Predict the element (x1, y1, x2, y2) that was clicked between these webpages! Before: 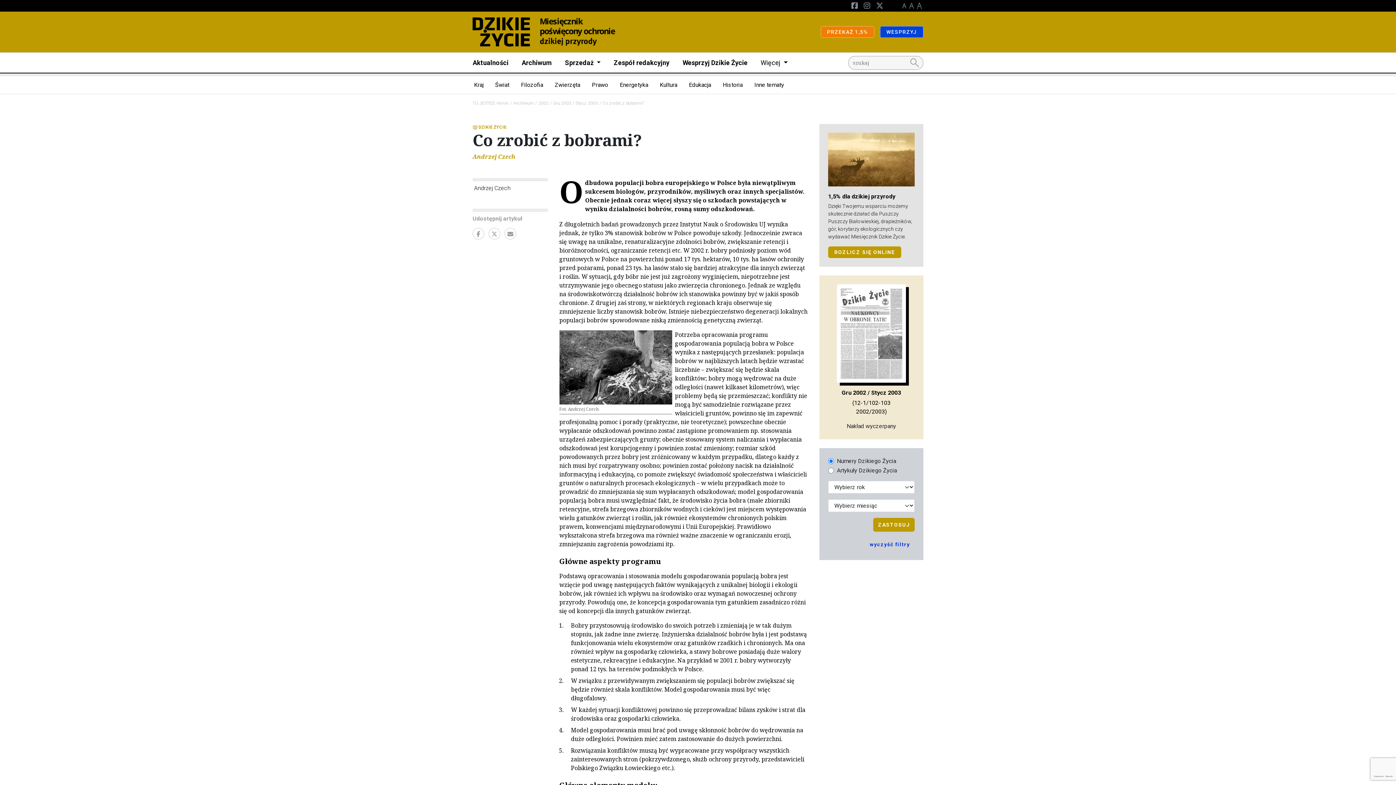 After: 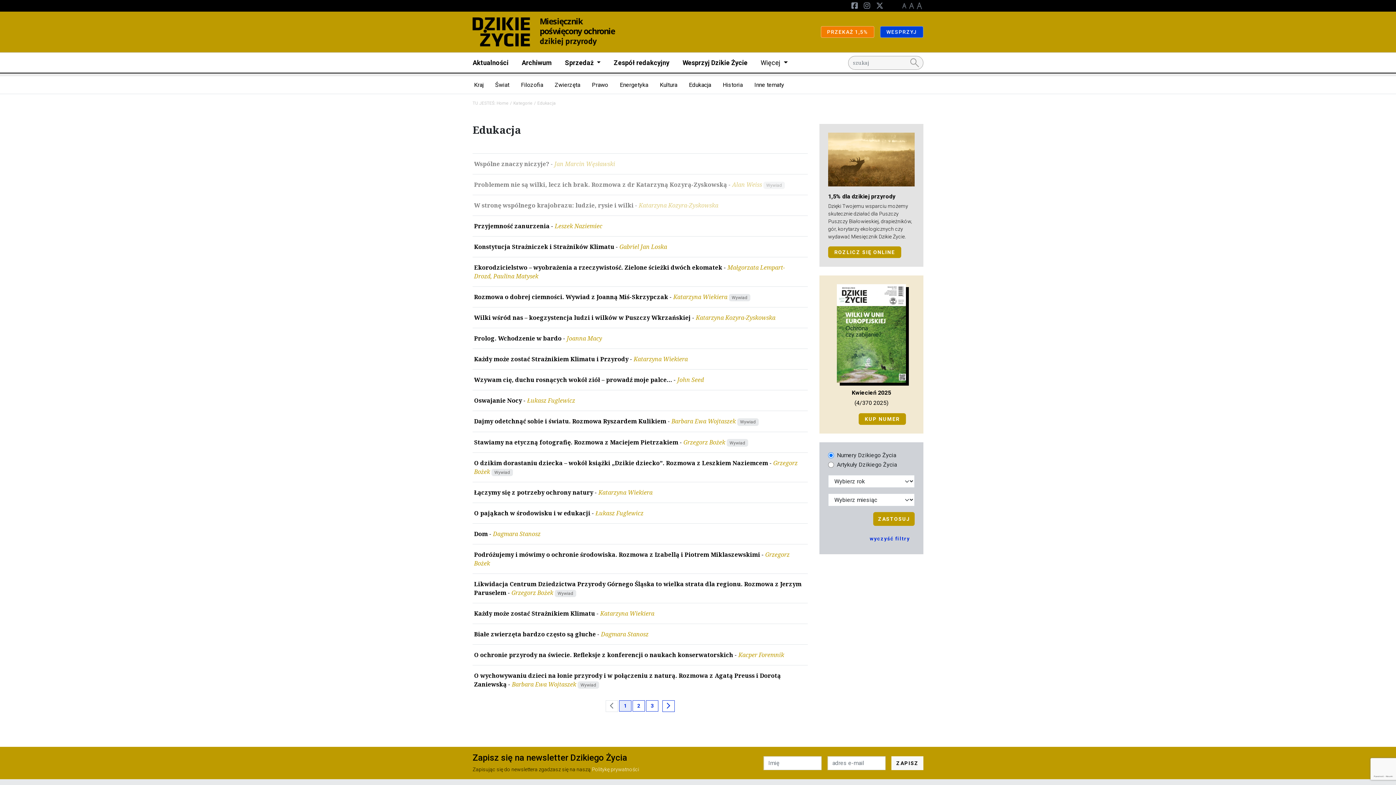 Action: label: Edukacja bbox: (684, 78, 715, 91)